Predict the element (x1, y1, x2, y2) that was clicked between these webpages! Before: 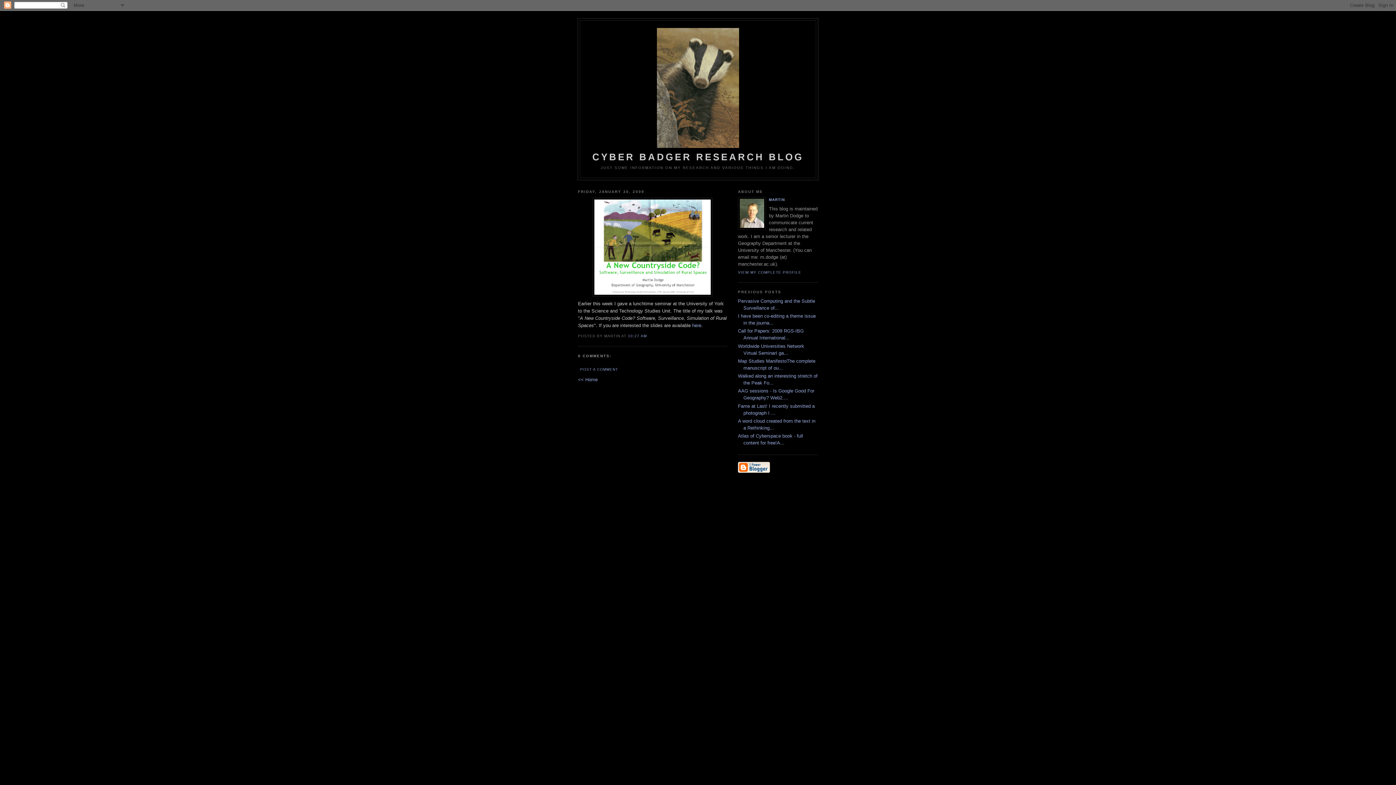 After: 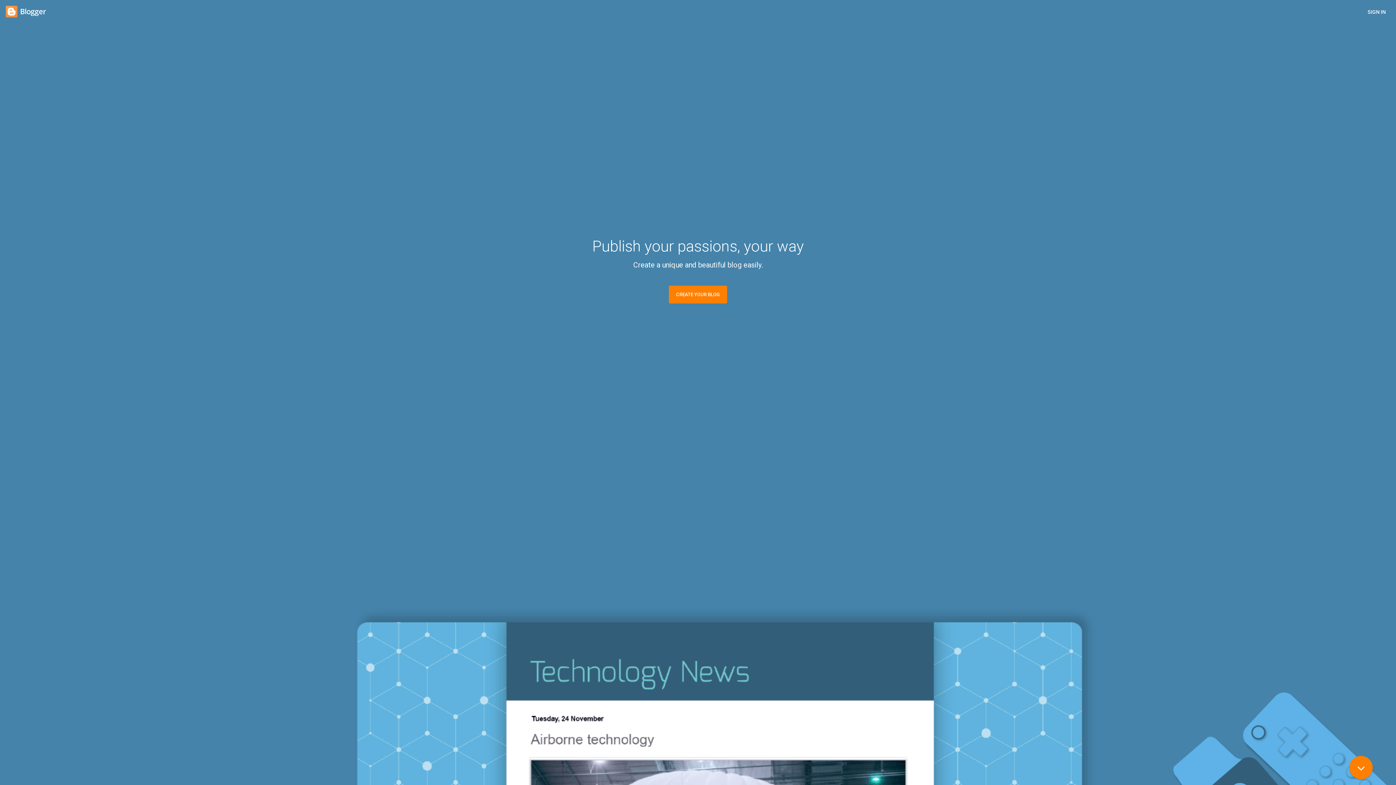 Action: bbox: (738, 469, 770, 474)